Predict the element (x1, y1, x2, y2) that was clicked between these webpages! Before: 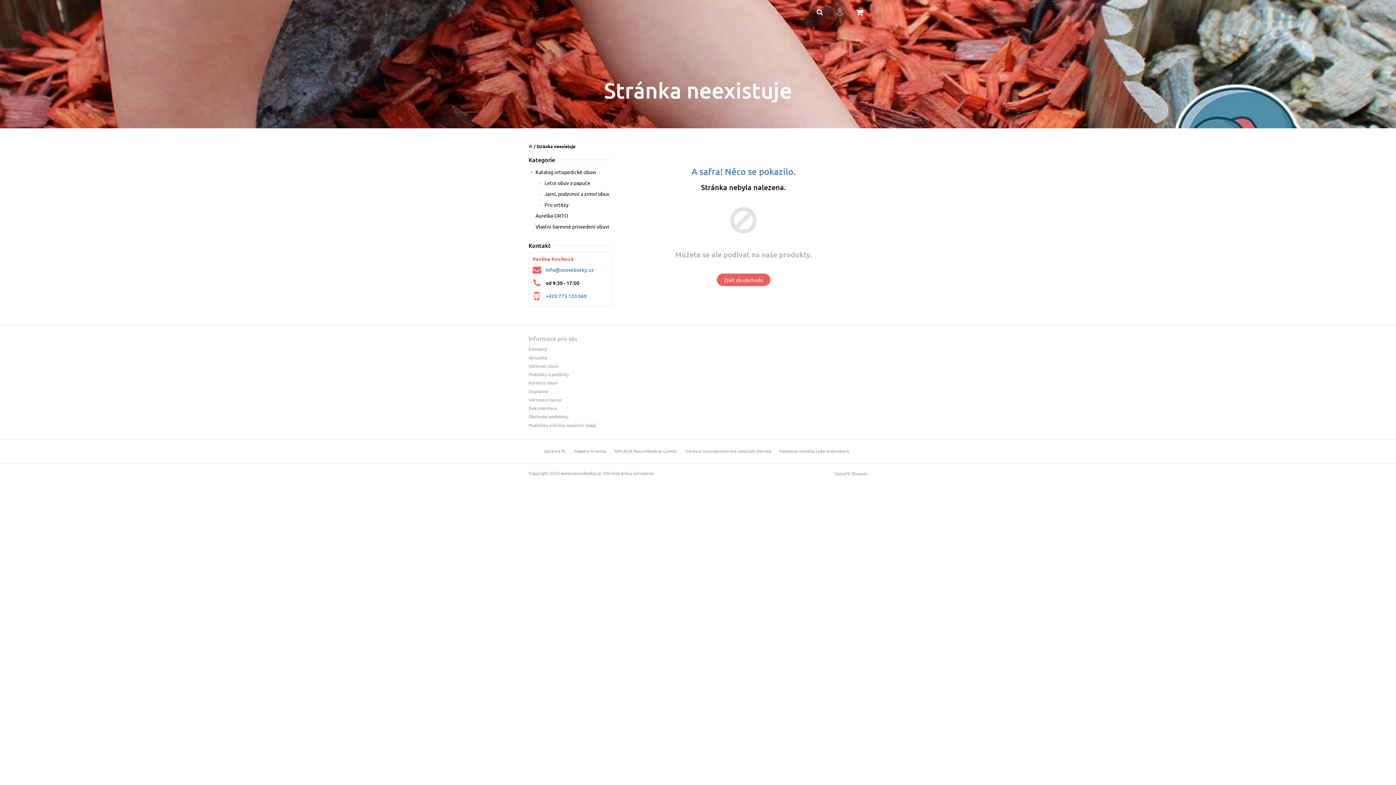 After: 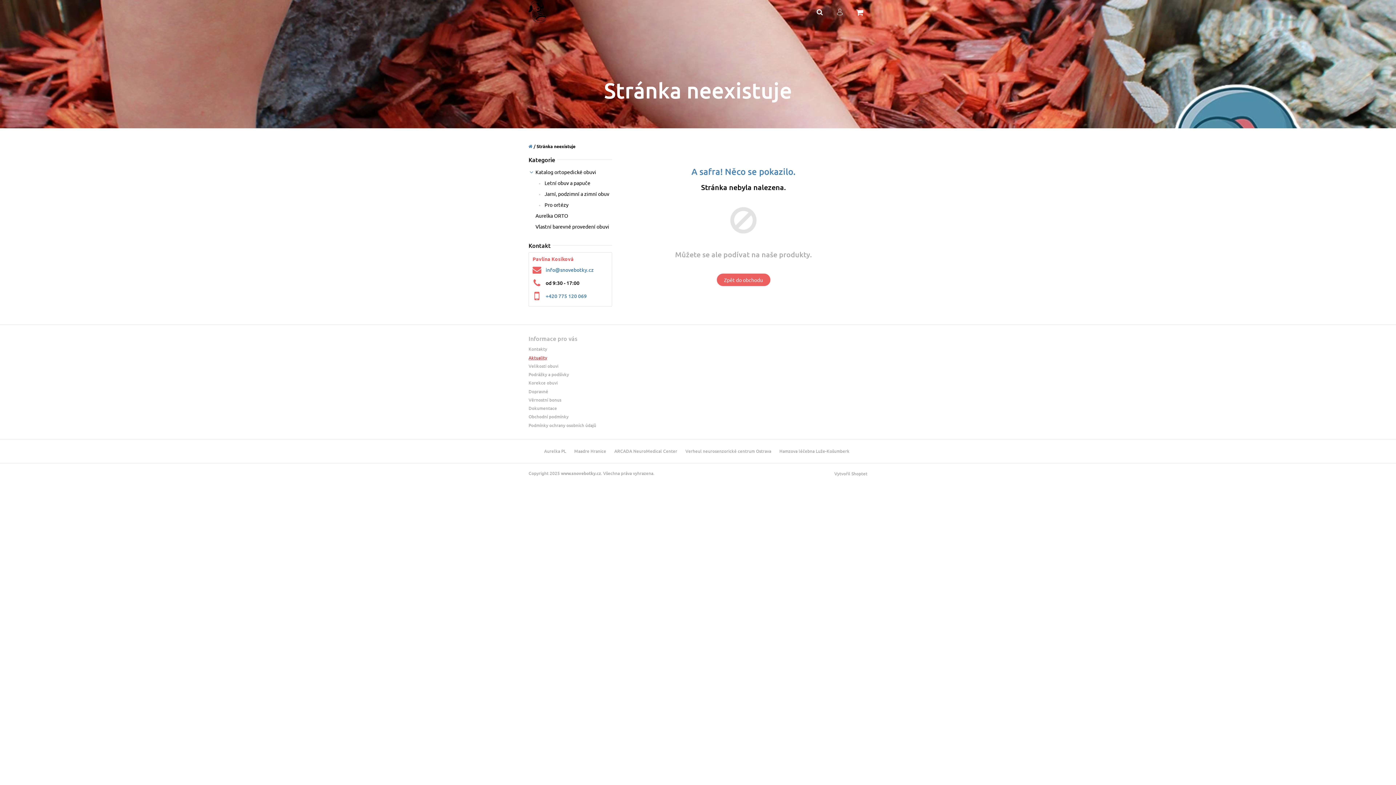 Action: bbox: (528, 353, 547, 362) label: Aktuality